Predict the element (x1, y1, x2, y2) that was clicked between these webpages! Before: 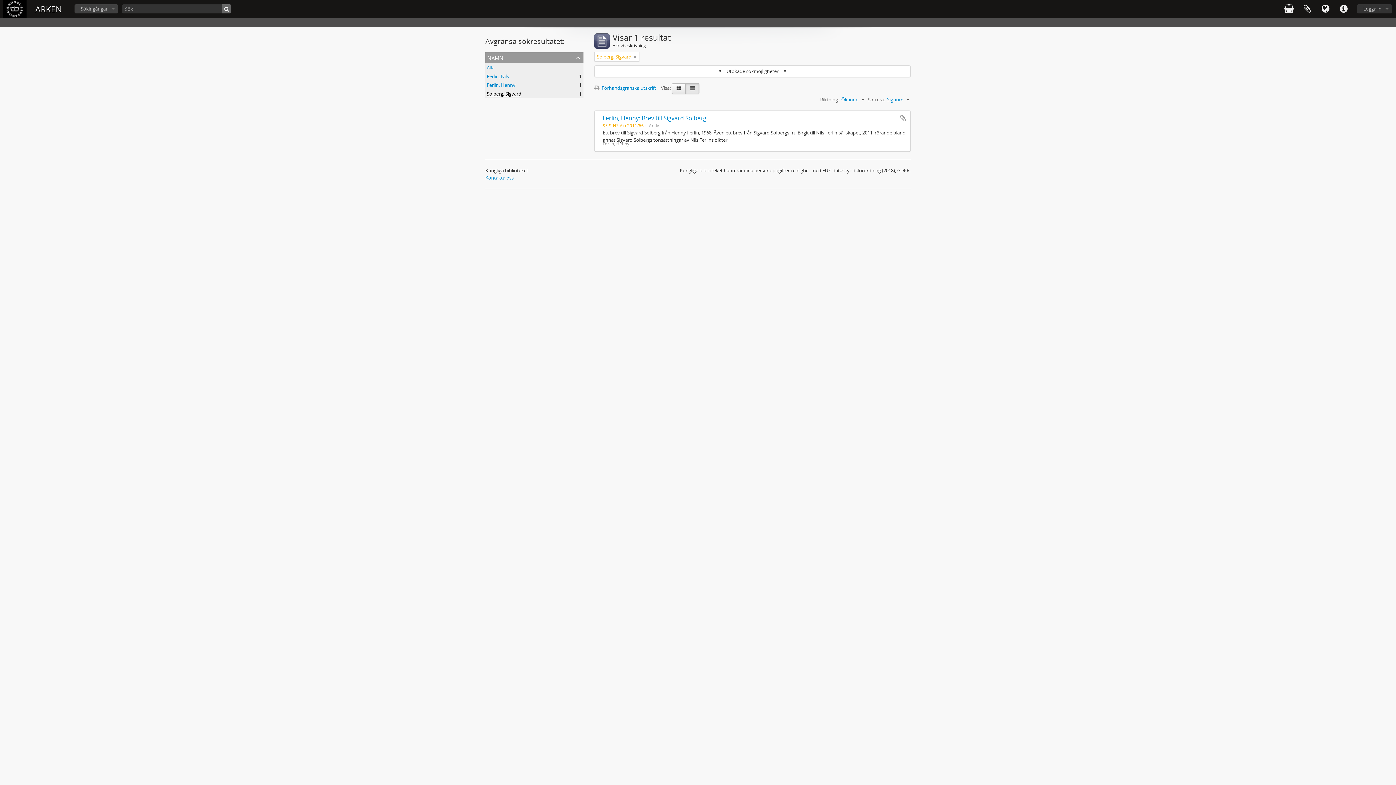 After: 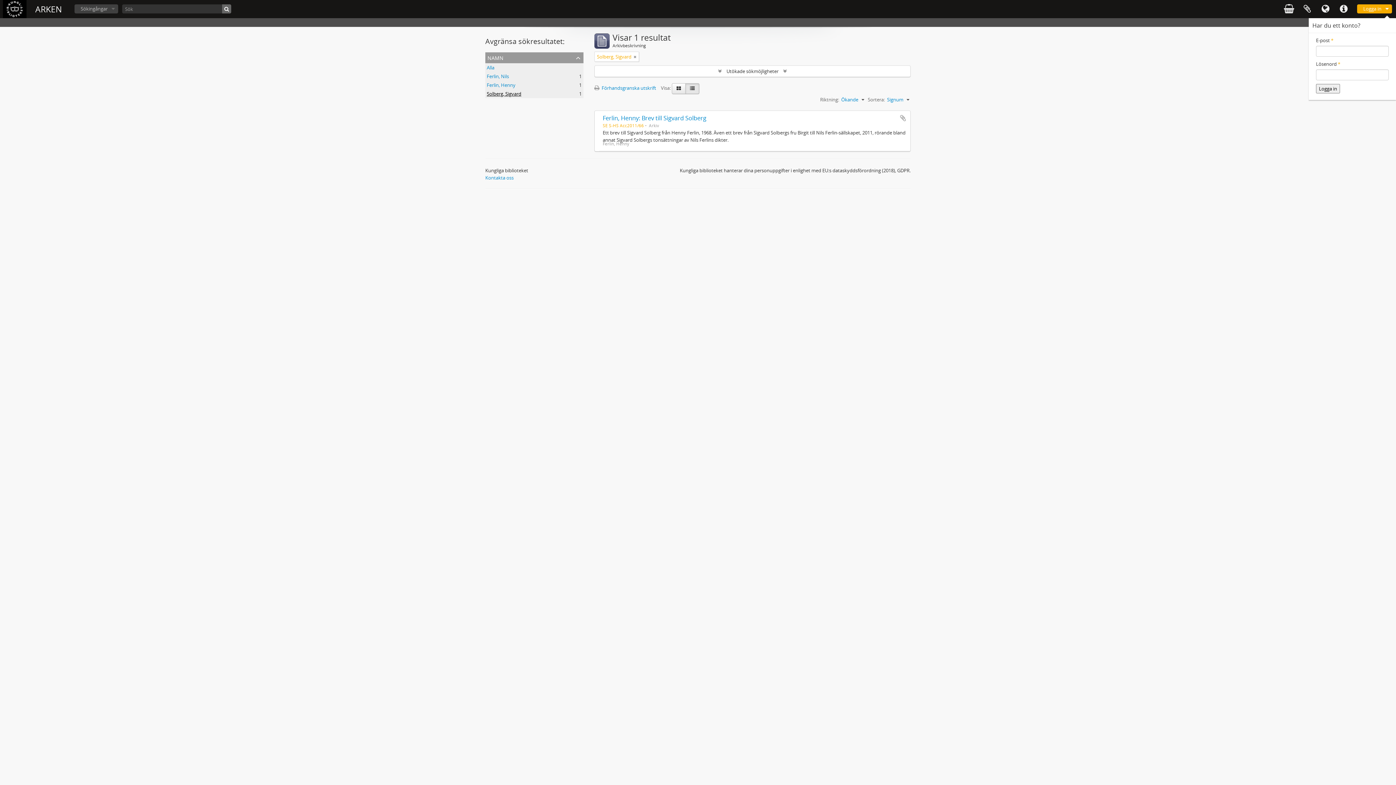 Action: label: Logga in bbox: (1357, 4, 1392, 13)